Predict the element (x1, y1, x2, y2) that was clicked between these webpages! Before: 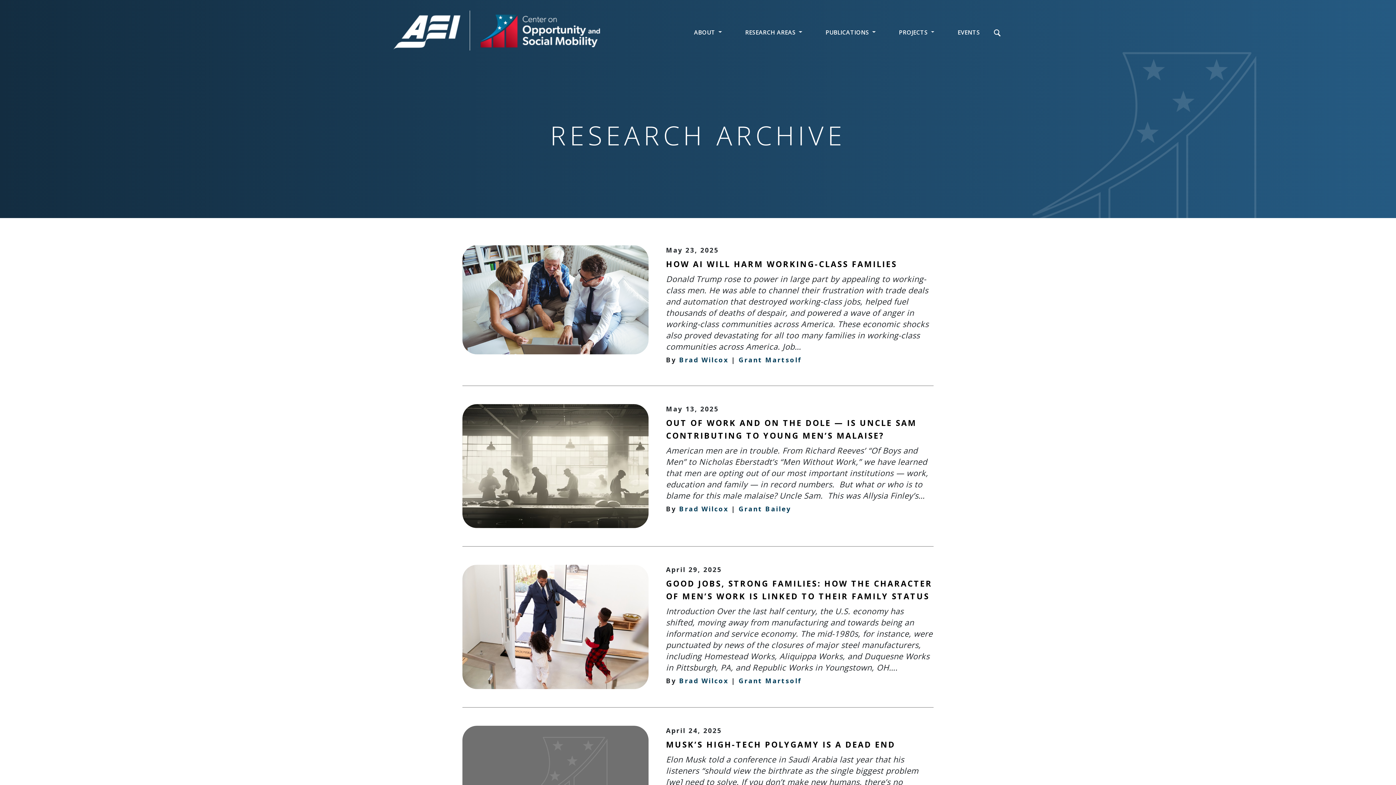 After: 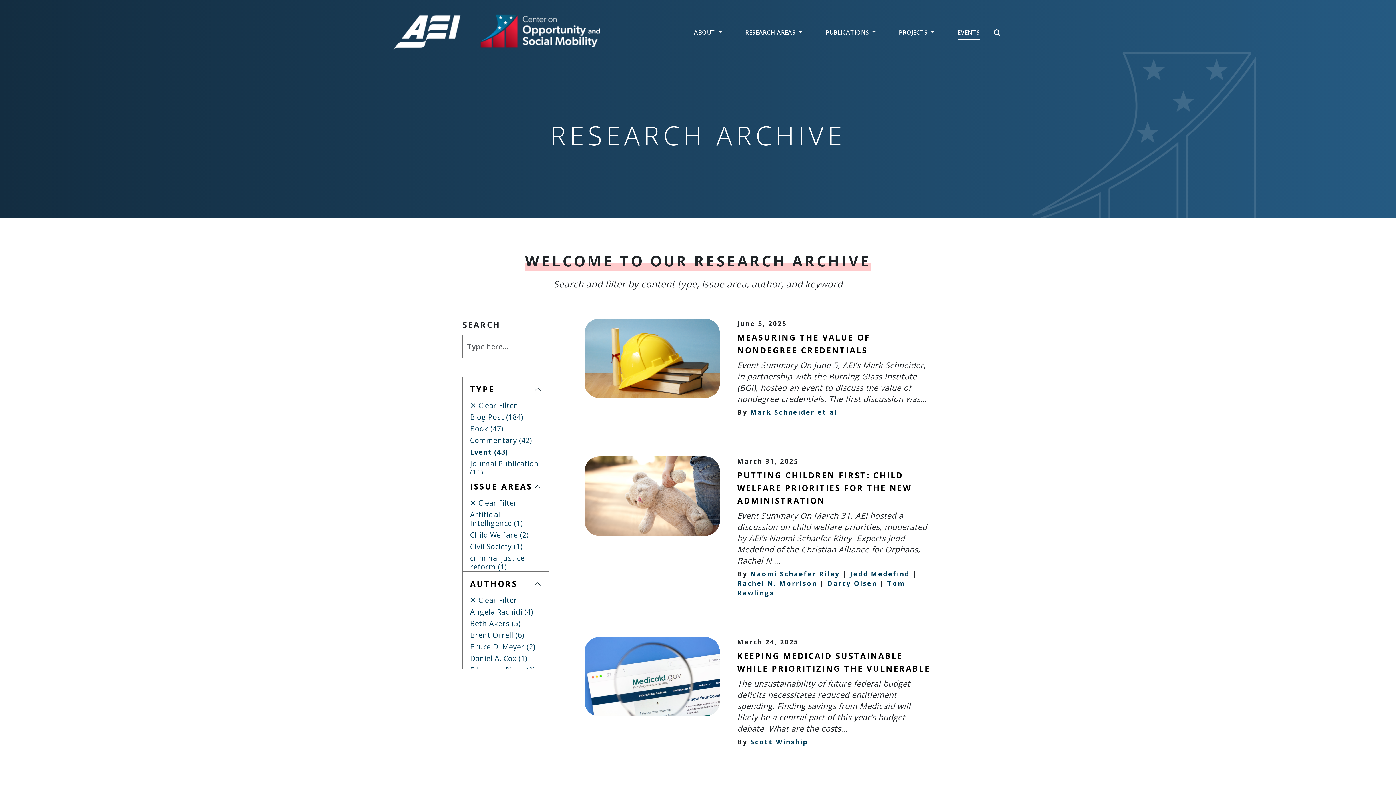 Action: label: EVENTS bbox: (946, 24, 991, 40)